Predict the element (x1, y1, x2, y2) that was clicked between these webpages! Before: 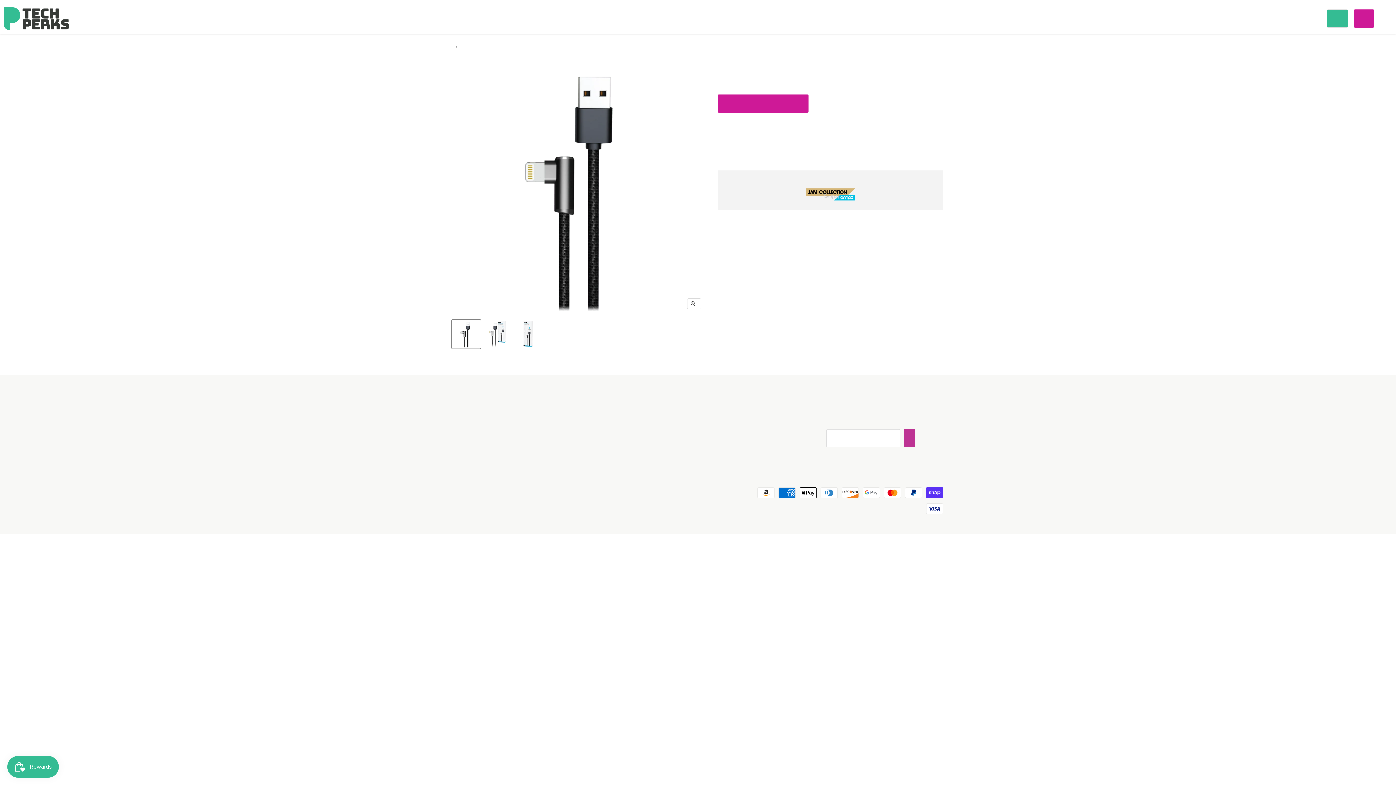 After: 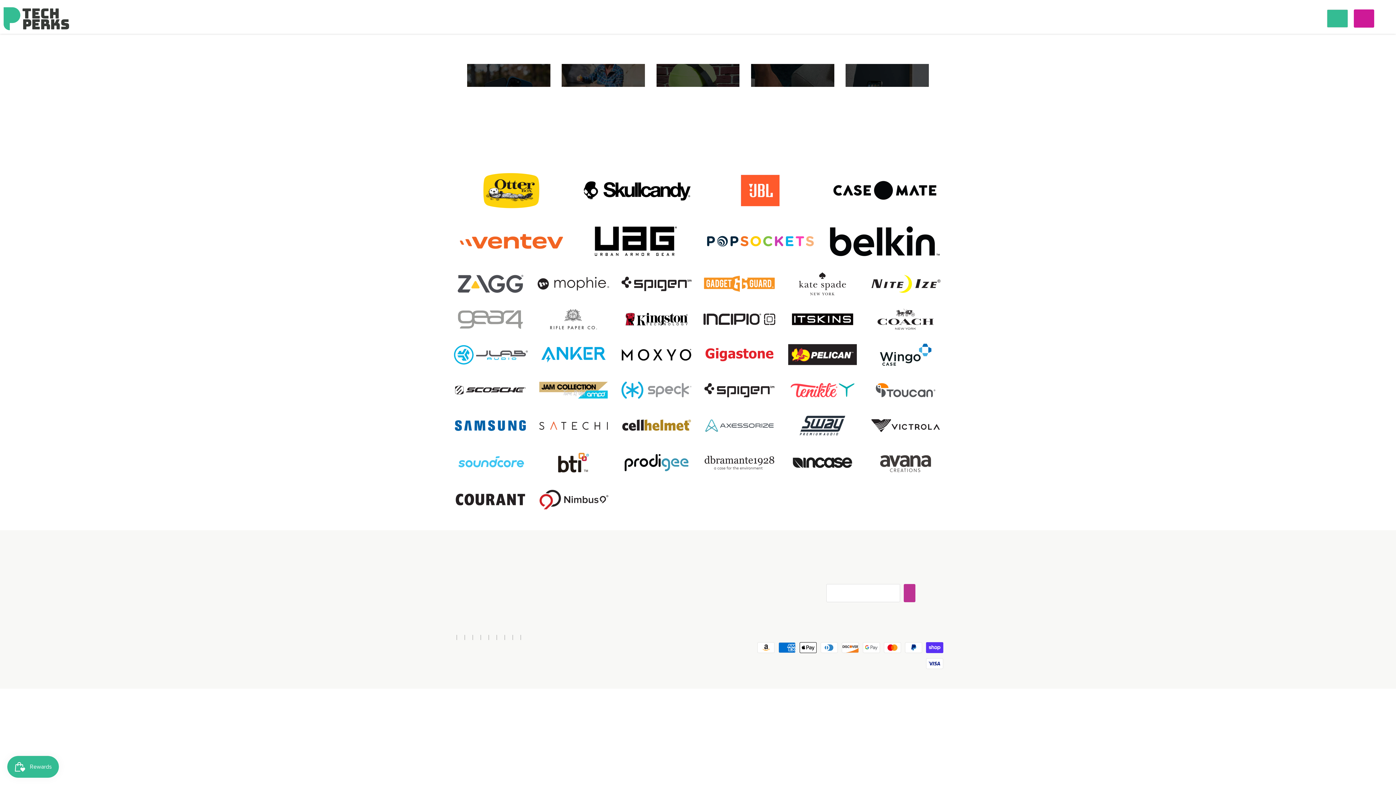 Action: bbox: (116, 11, 130, 26) label: Brands